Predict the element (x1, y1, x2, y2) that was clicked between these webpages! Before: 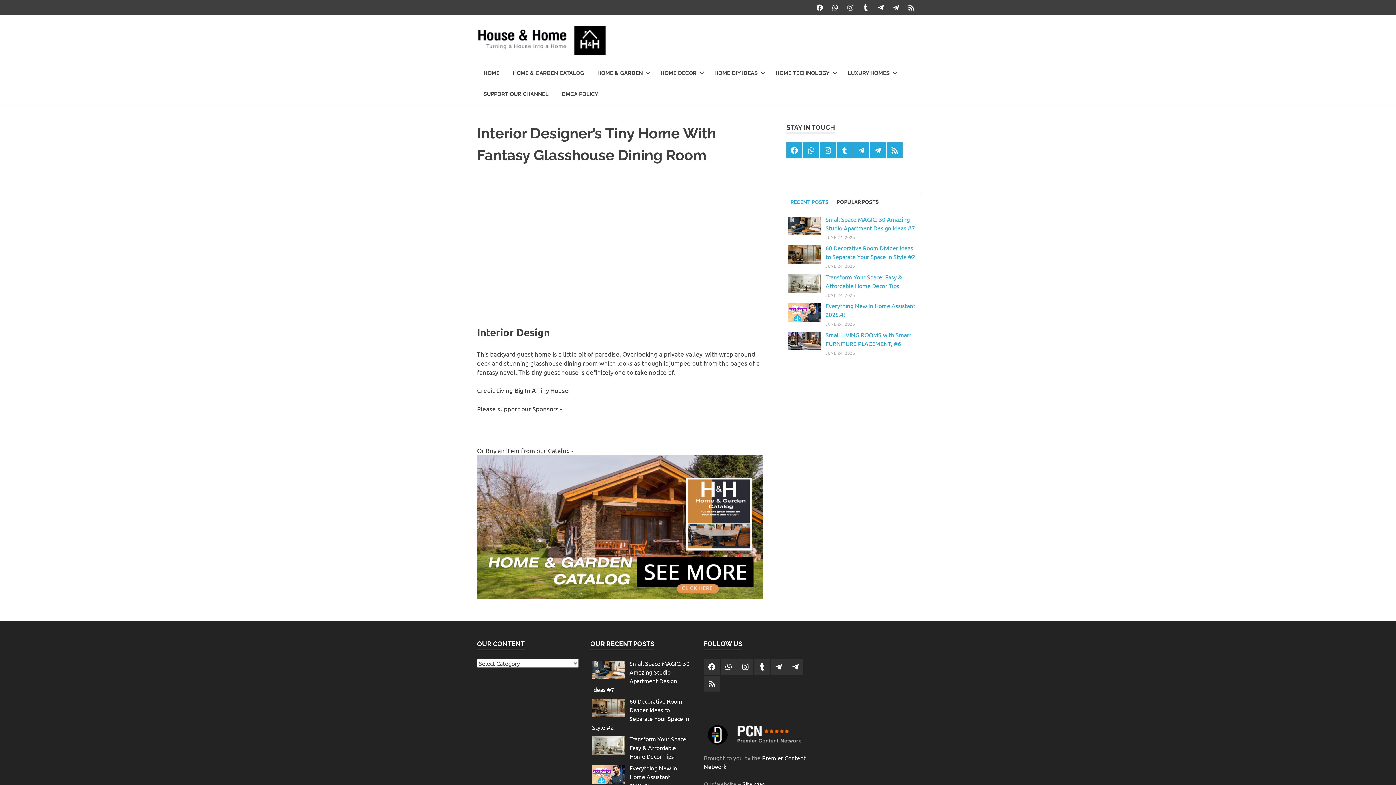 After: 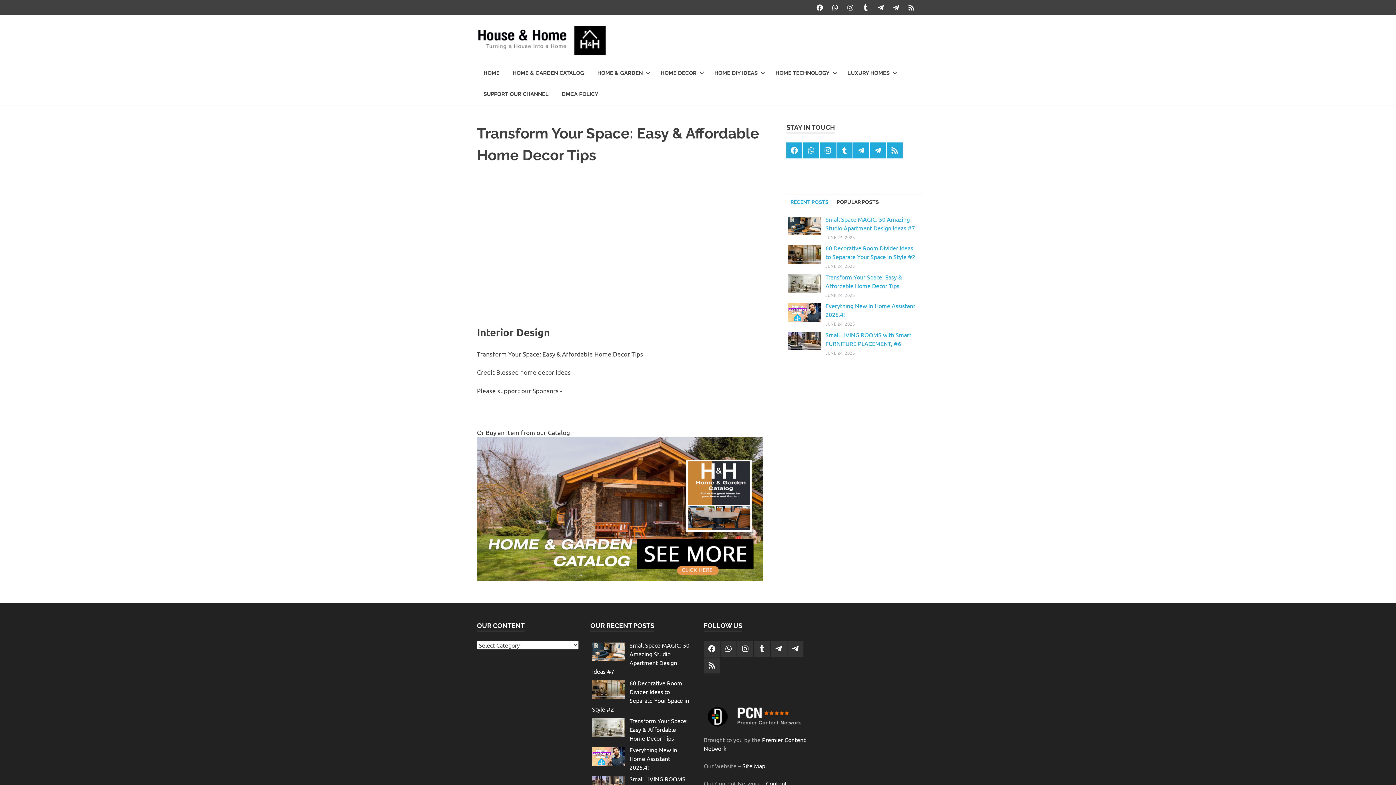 Action: bbox: (629, 735, 687, 760) label: Transform Your Space: Easy & Affordable Home Decor Tips